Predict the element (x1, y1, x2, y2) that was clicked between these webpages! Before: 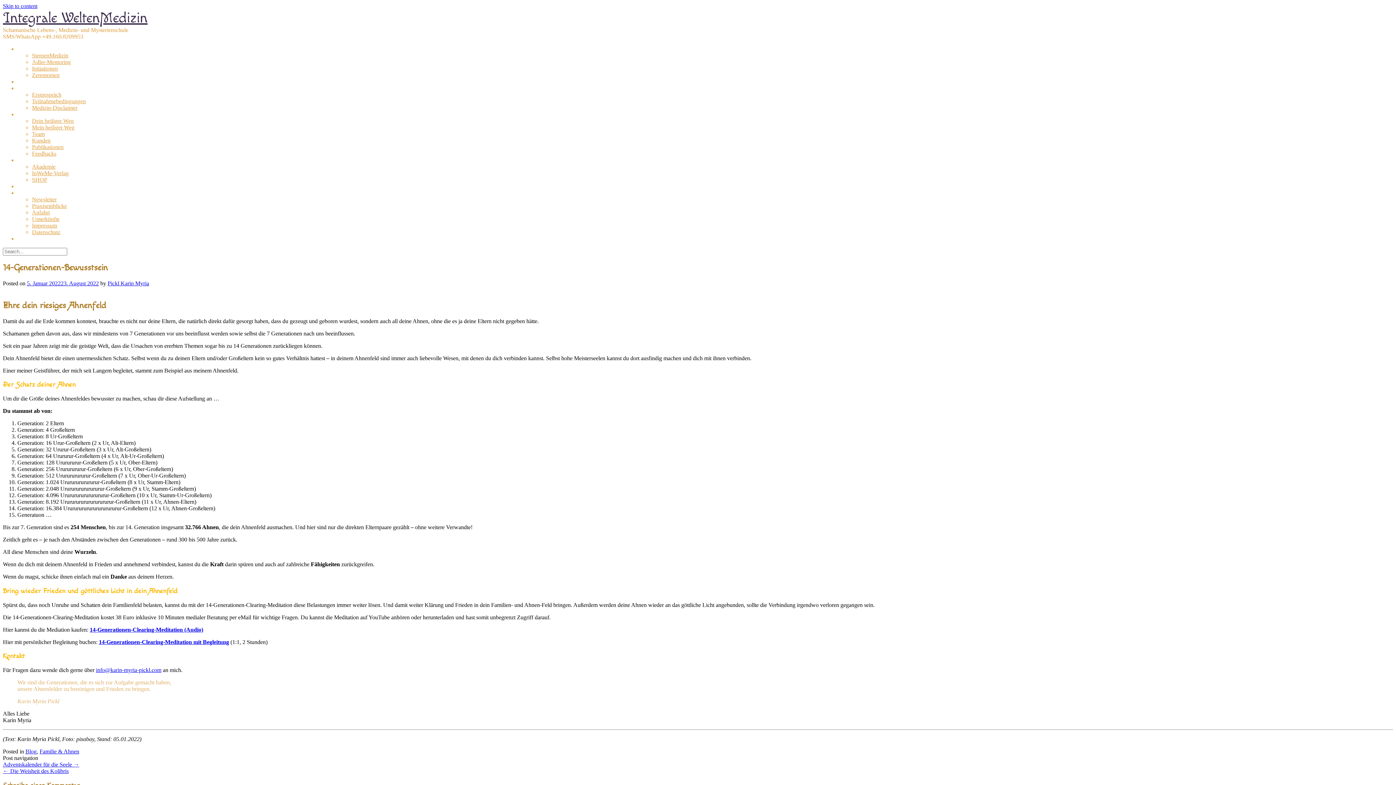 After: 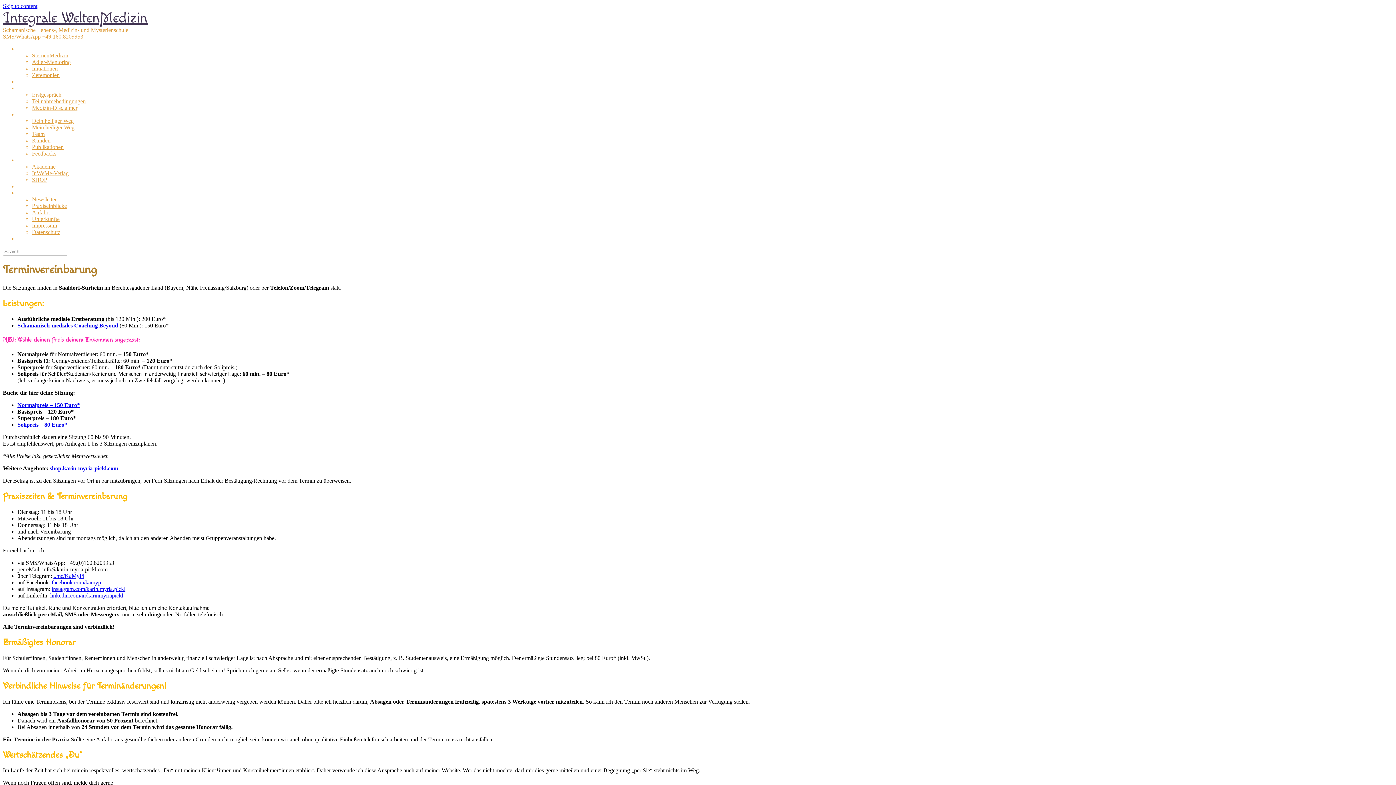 Action: bbox: (17, 85, 52, 91) label: Termin buchen